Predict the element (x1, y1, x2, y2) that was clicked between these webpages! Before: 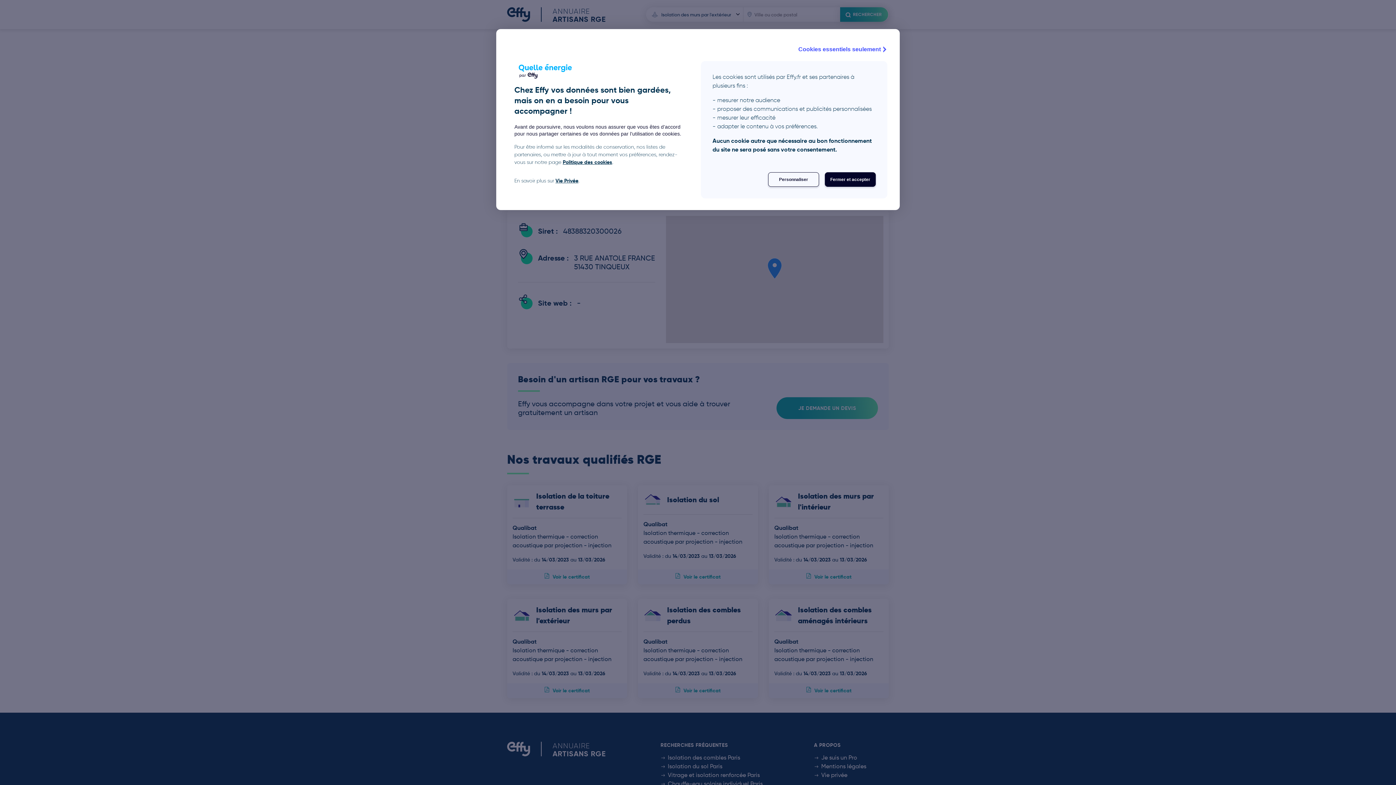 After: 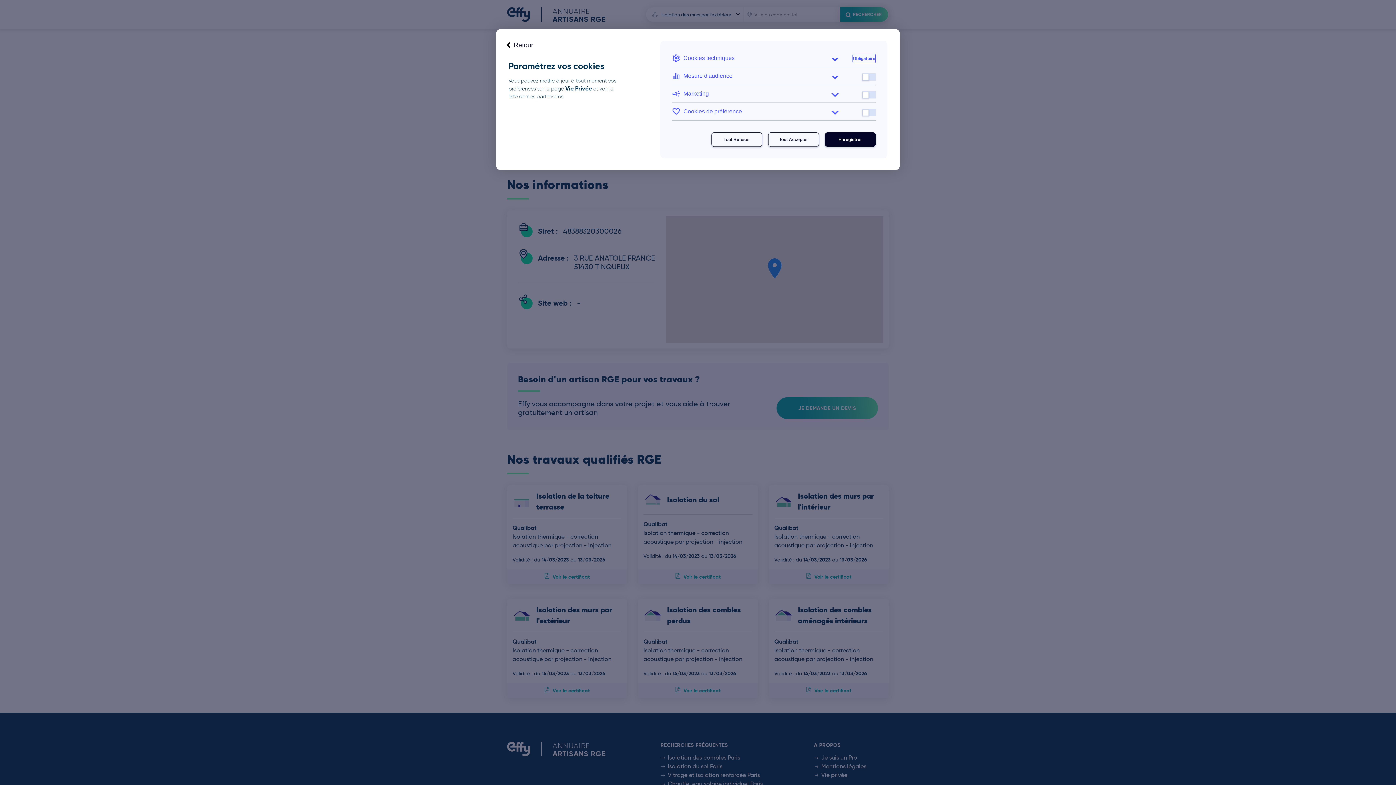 Action: label: Personnaliser bbox: (768, 172, 819, 186)